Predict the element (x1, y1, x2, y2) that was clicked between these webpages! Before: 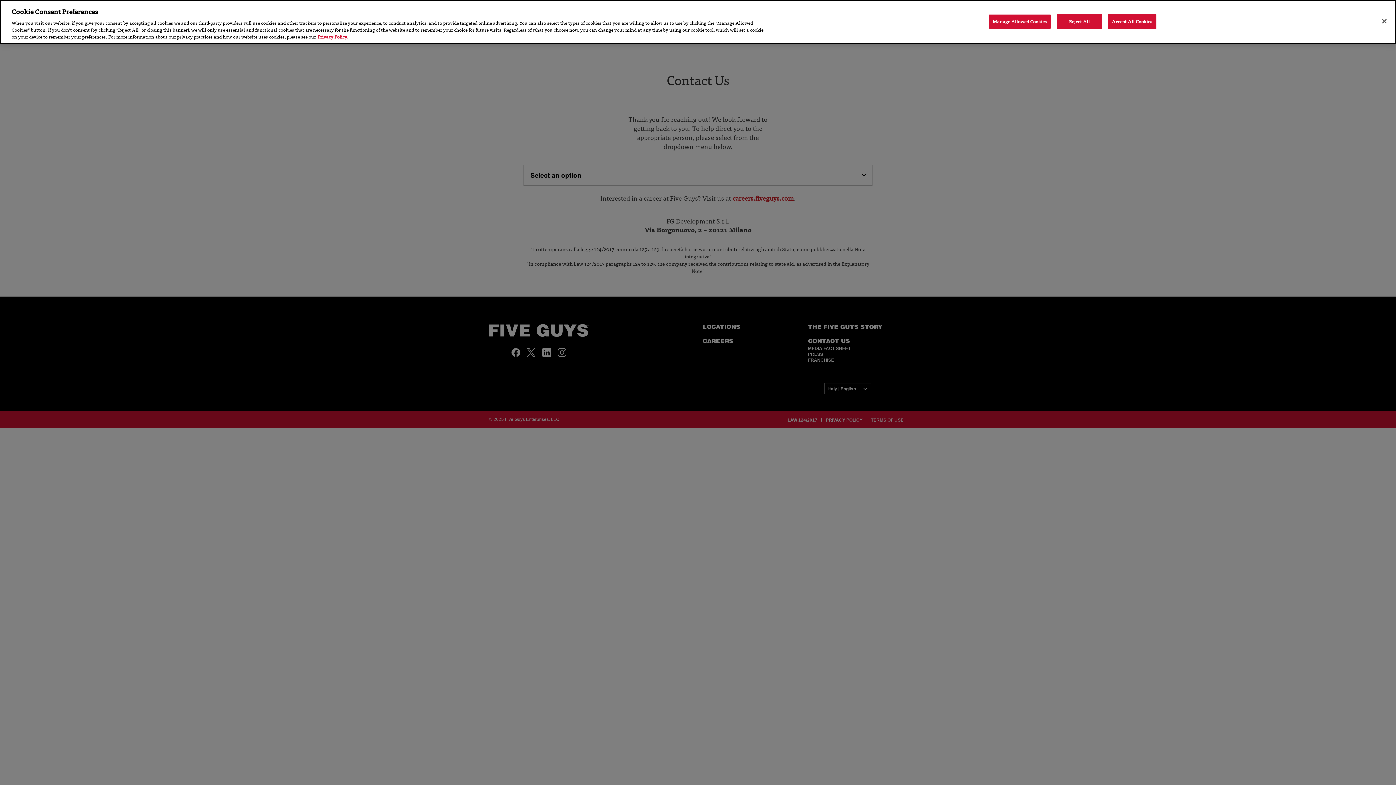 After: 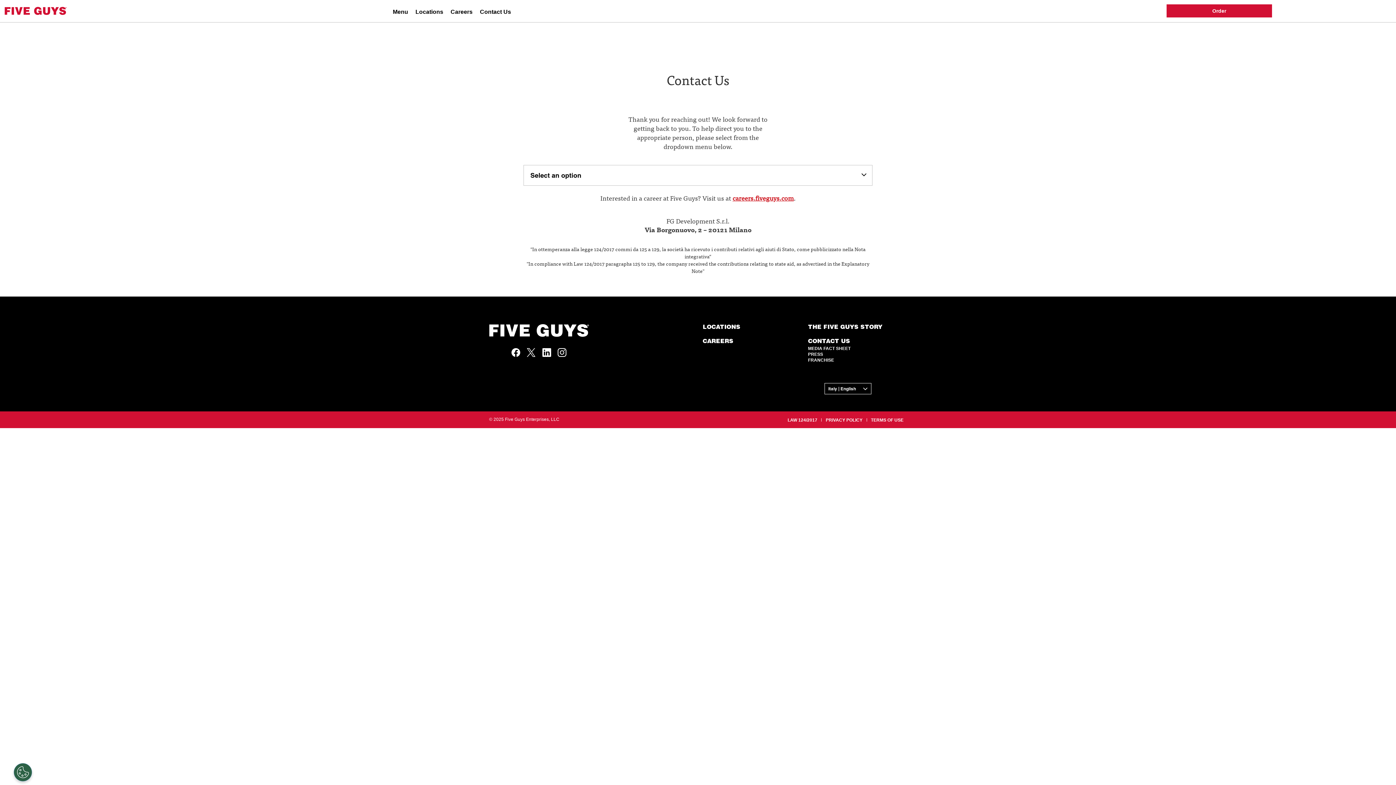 Action: label: Accept All Cookies bbox: (1108, 14, 1156, 28)